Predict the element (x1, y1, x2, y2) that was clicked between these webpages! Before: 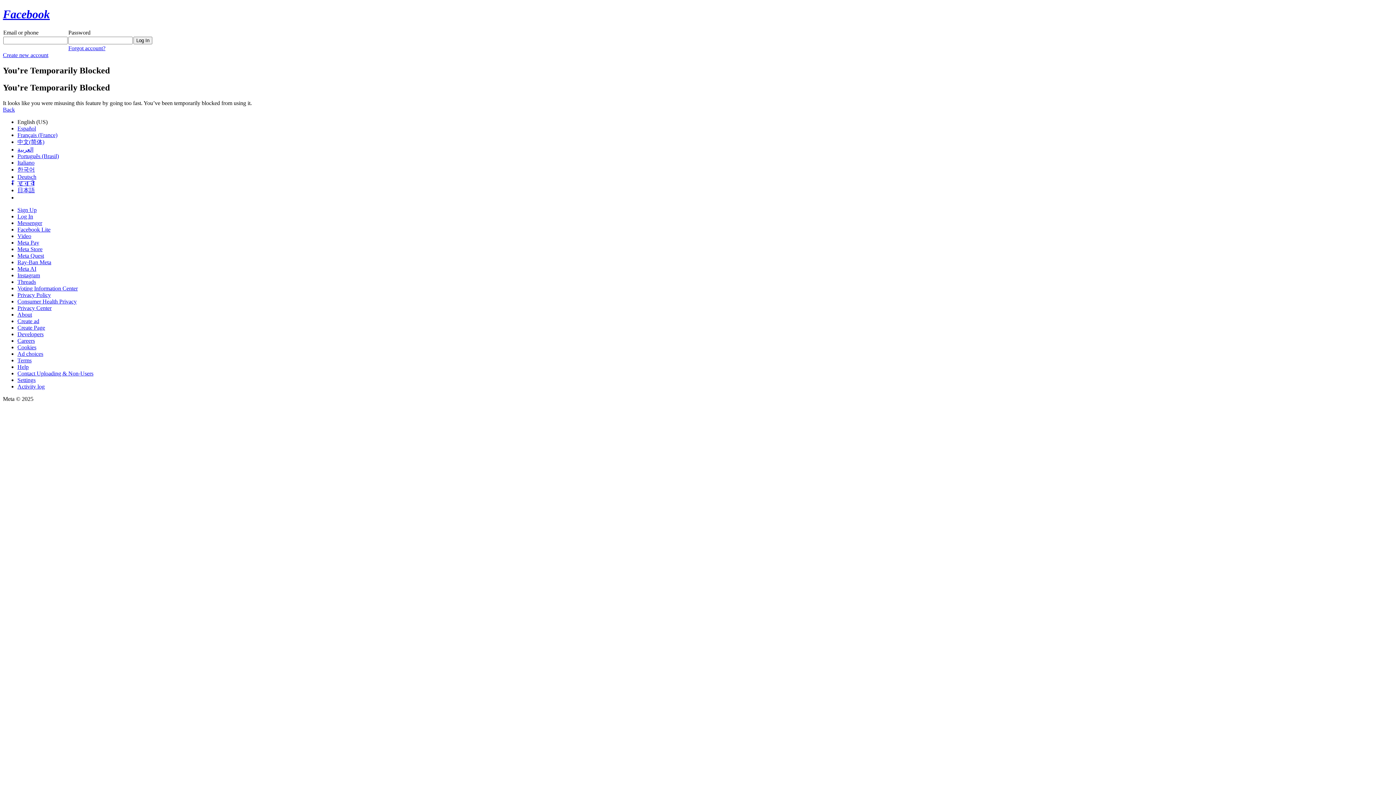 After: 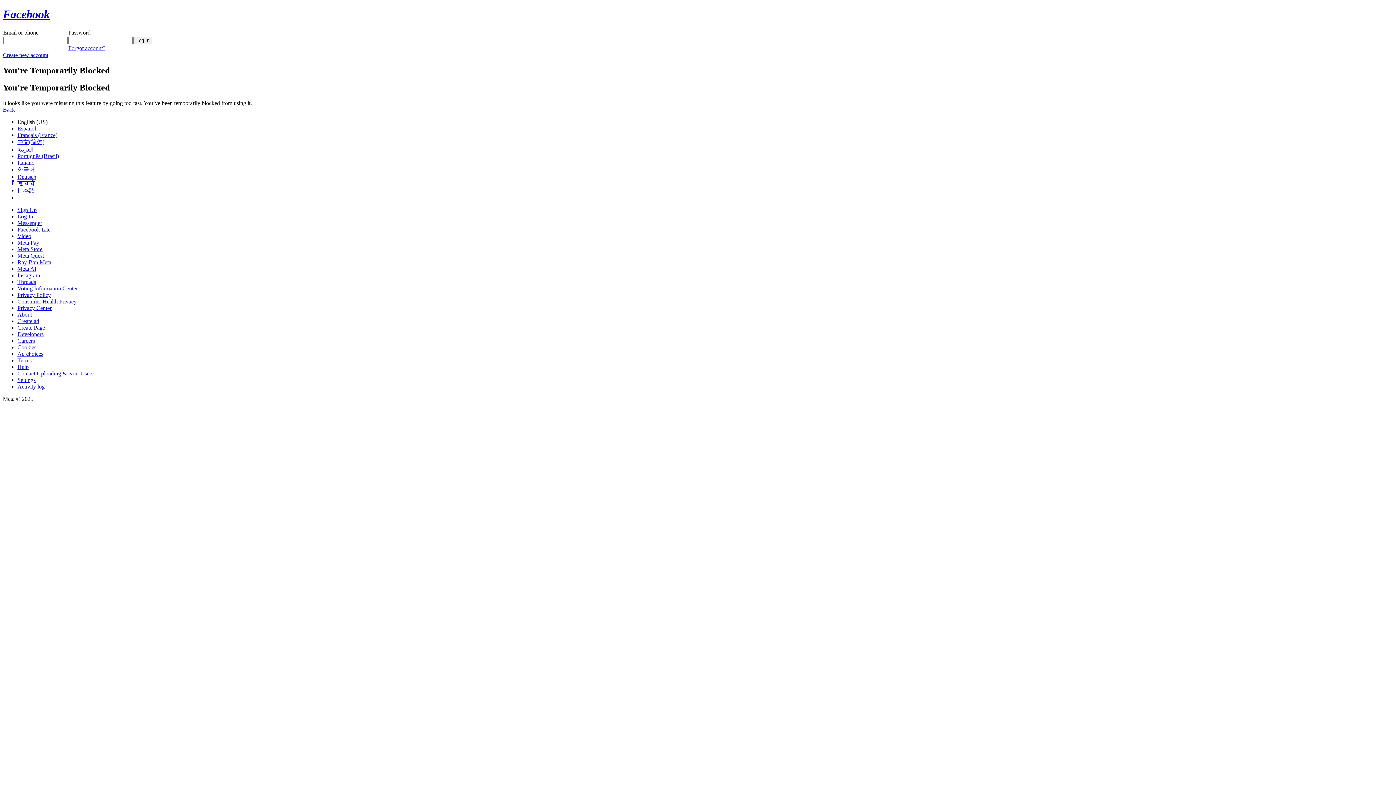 Action: bbox: (17, 246, 42, 252) label: Meta Store